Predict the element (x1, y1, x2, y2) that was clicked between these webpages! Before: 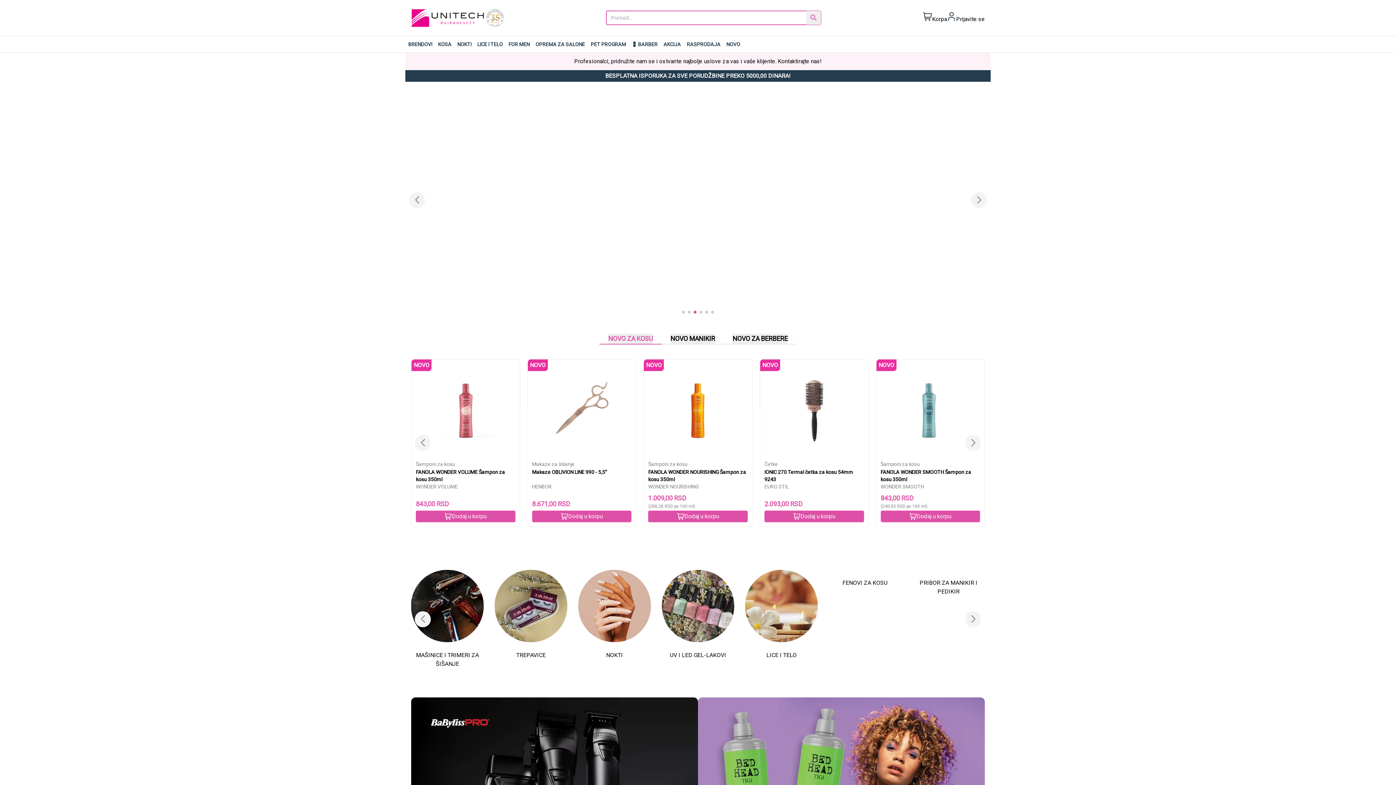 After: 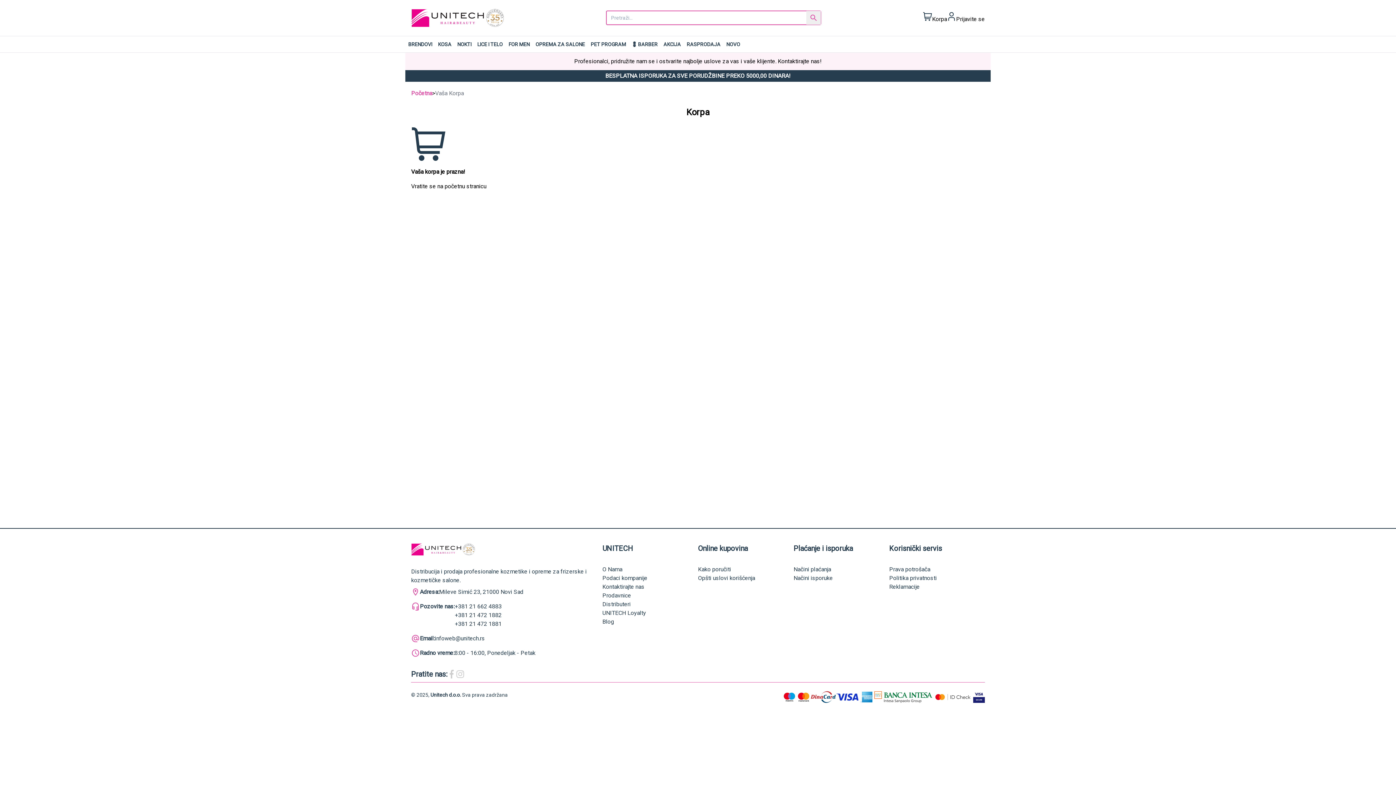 Action: bbox: (923, 12, 947, 23) label: Korpa